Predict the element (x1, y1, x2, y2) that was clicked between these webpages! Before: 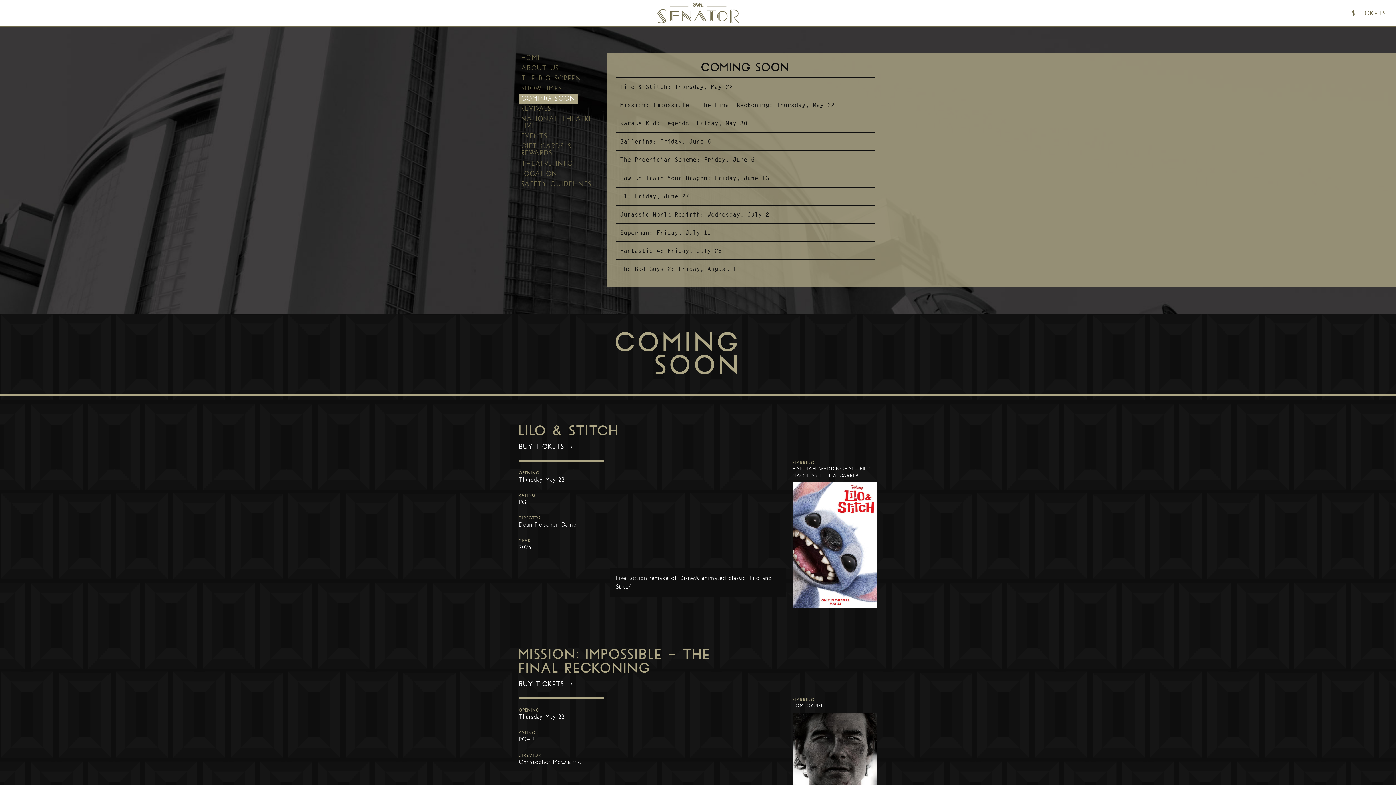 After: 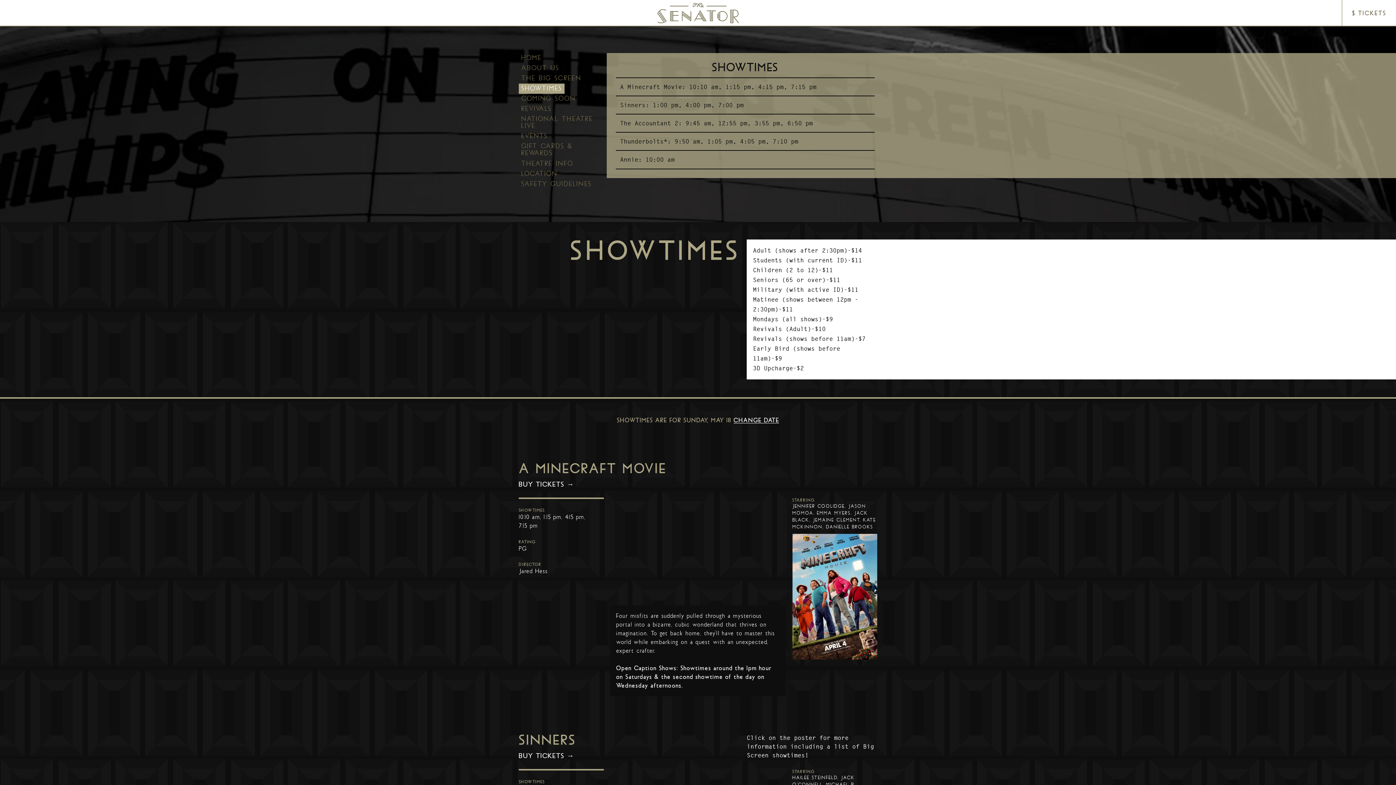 Action: label: SHOWTIMES bbox: (518, 83, 564, 93)